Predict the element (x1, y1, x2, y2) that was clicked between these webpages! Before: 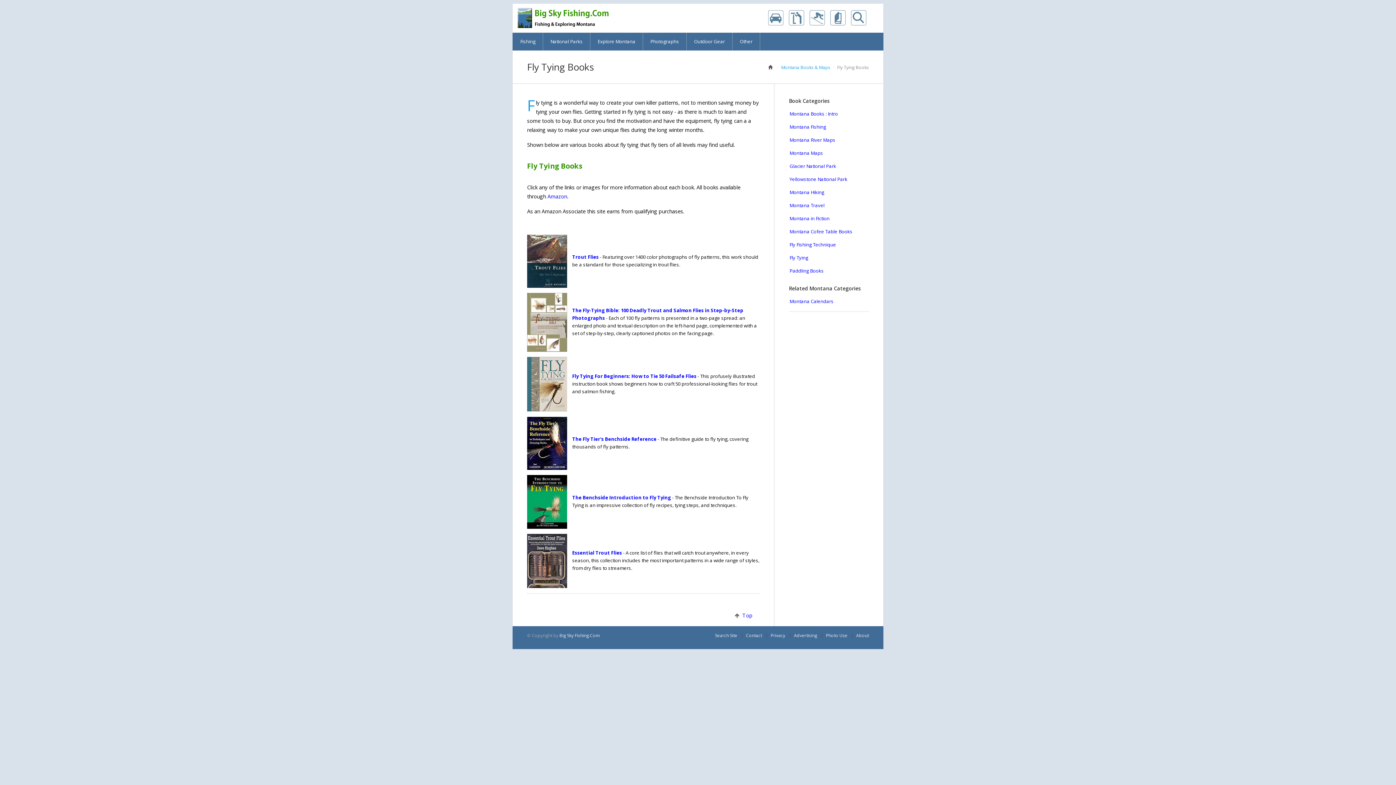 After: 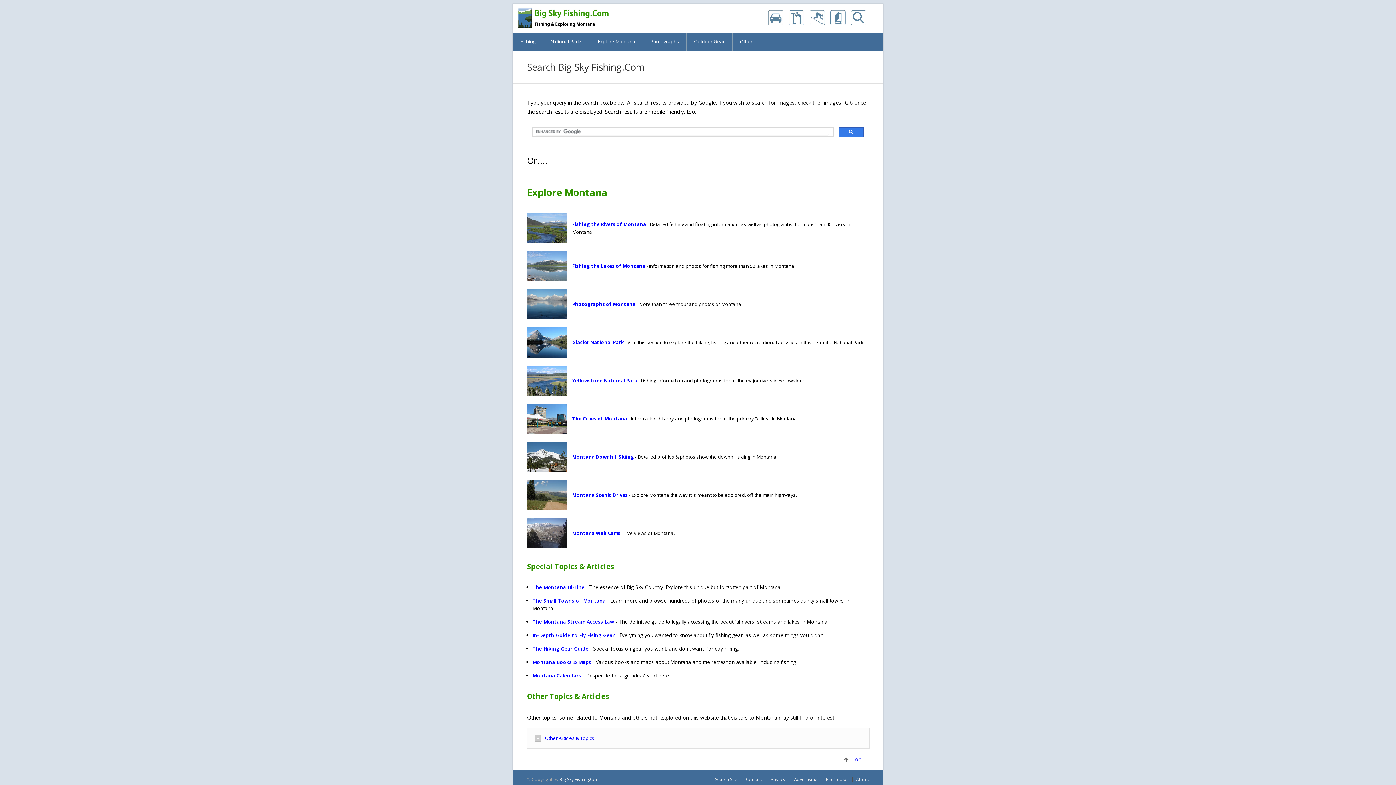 Action: label: Search Big Sky Fishing.Com bbox: (848, 9, 869, 26)